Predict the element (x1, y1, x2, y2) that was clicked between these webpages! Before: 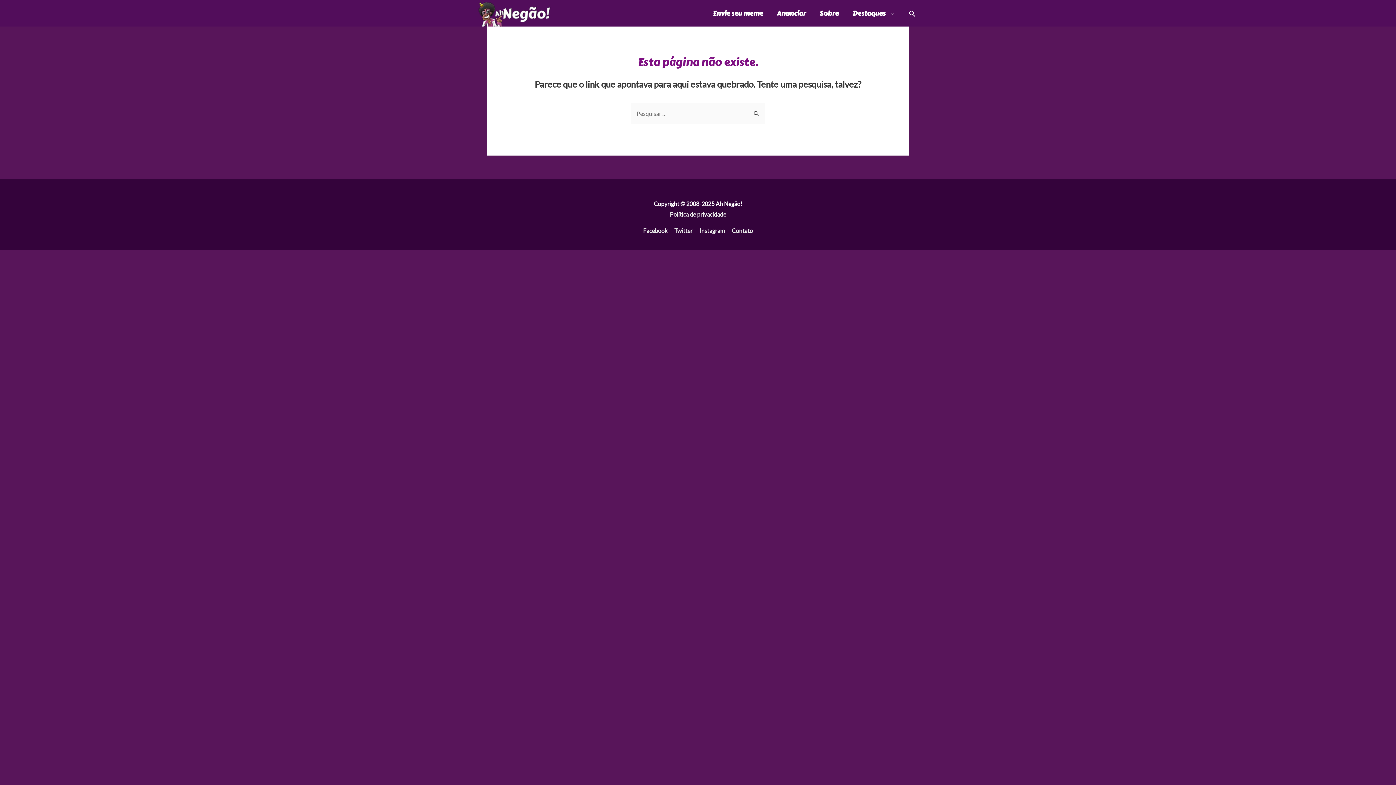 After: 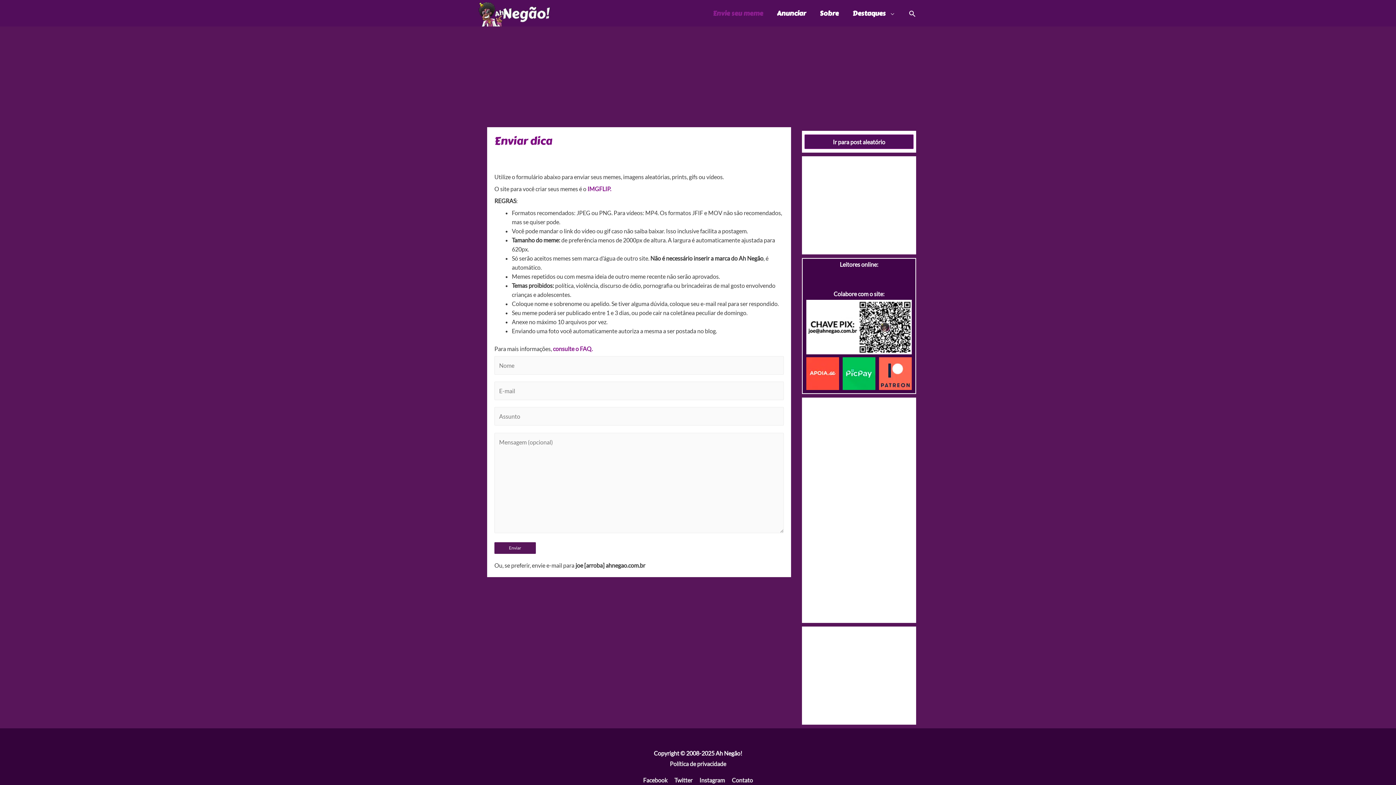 Action: bbox: (705, 0, 769, 26) label: Envie seu meme